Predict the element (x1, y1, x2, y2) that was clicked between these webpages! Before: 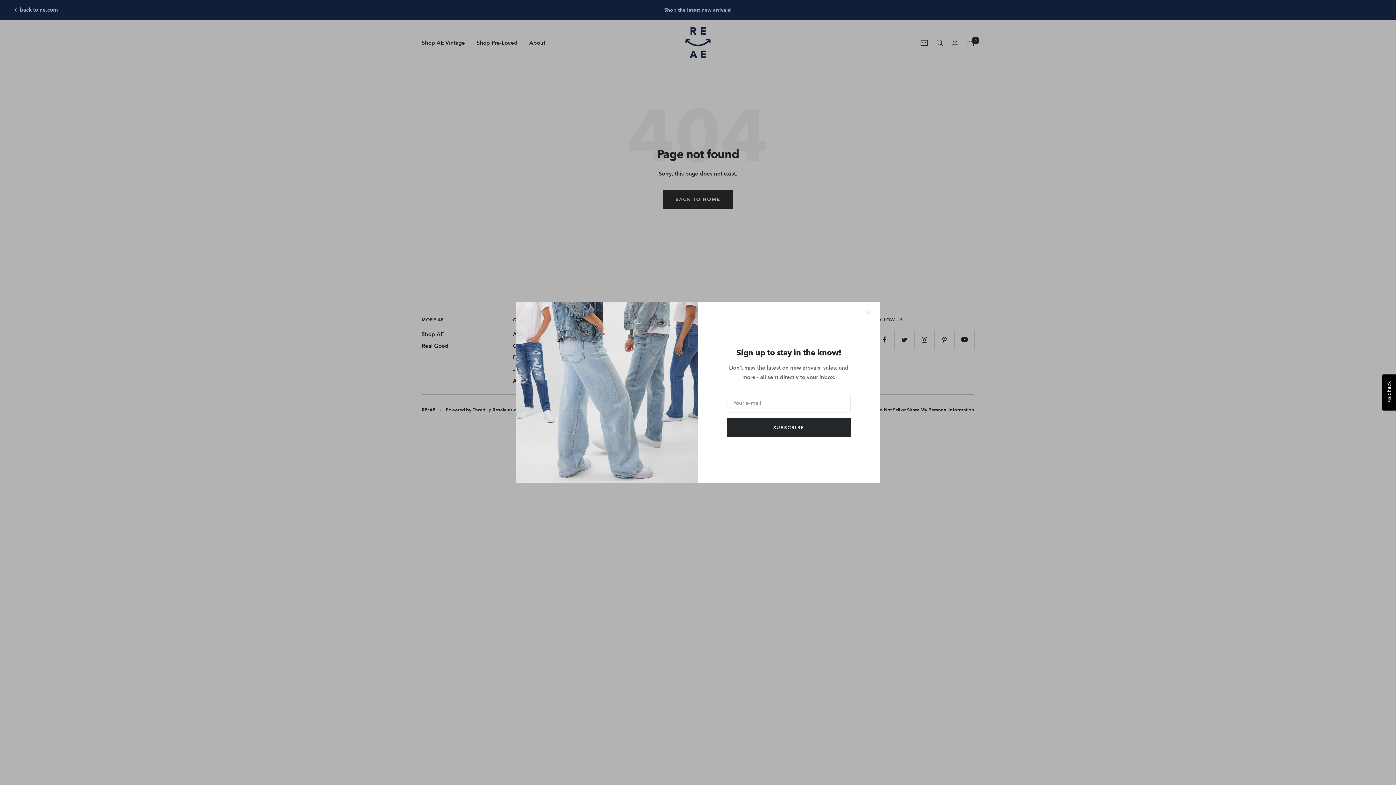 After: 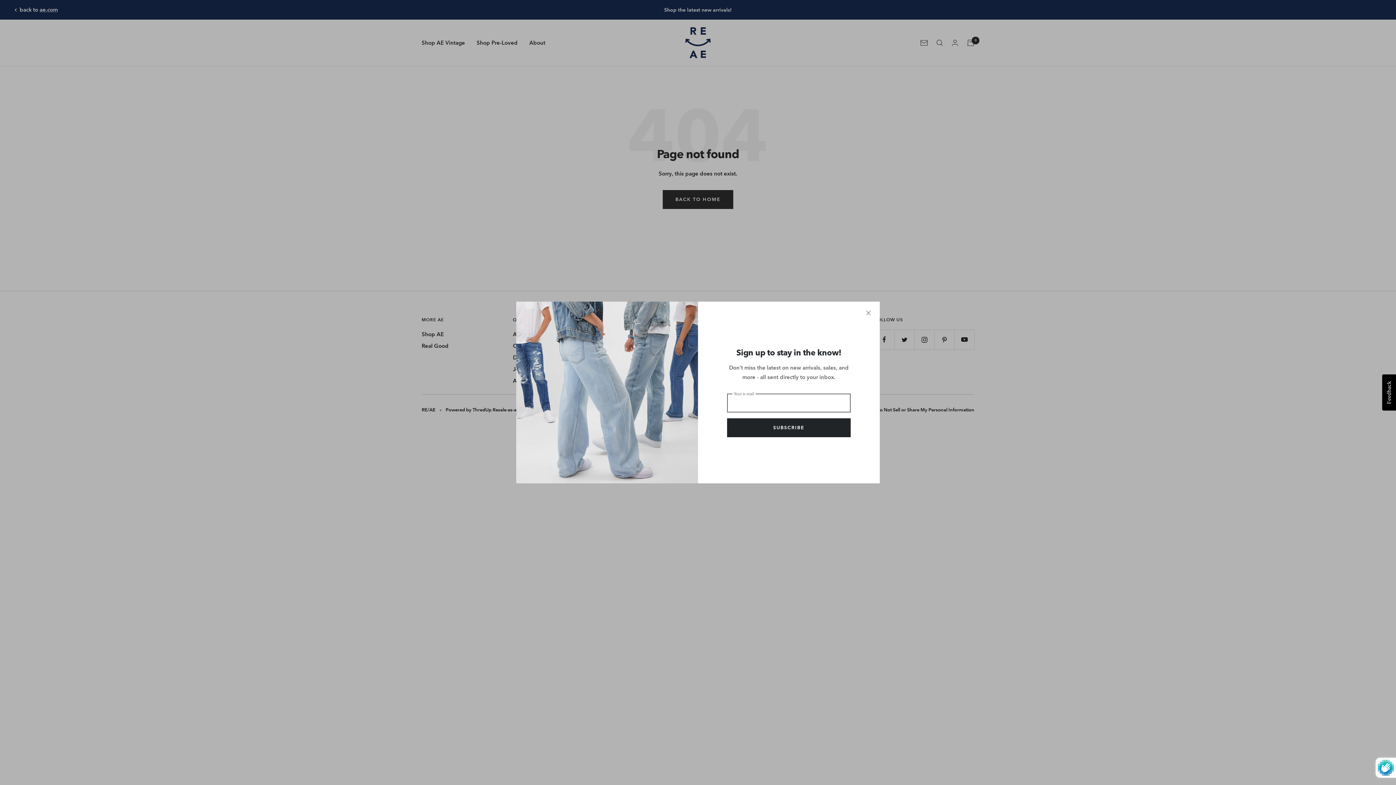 Action: label: SUBSCRIBE bbox: (727, 418, 850, 437)